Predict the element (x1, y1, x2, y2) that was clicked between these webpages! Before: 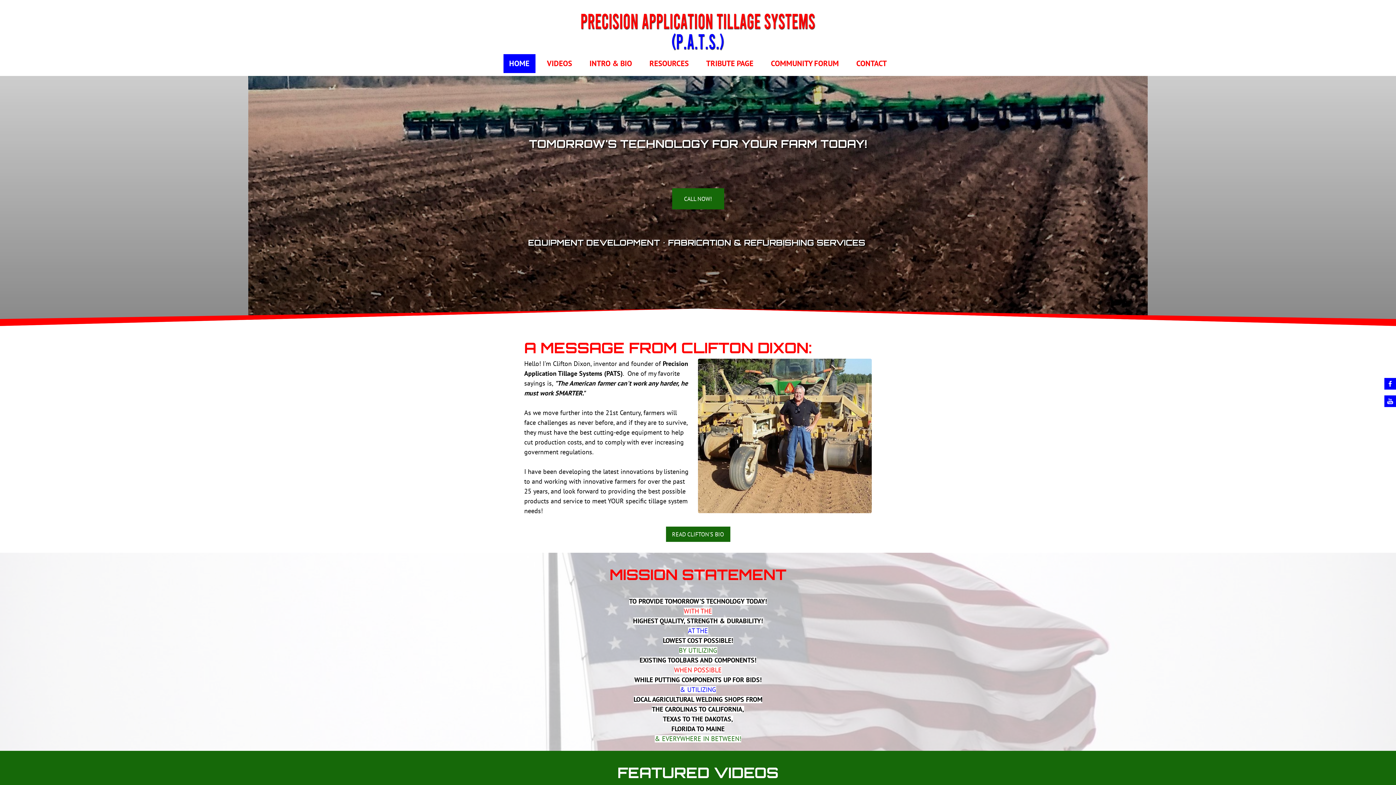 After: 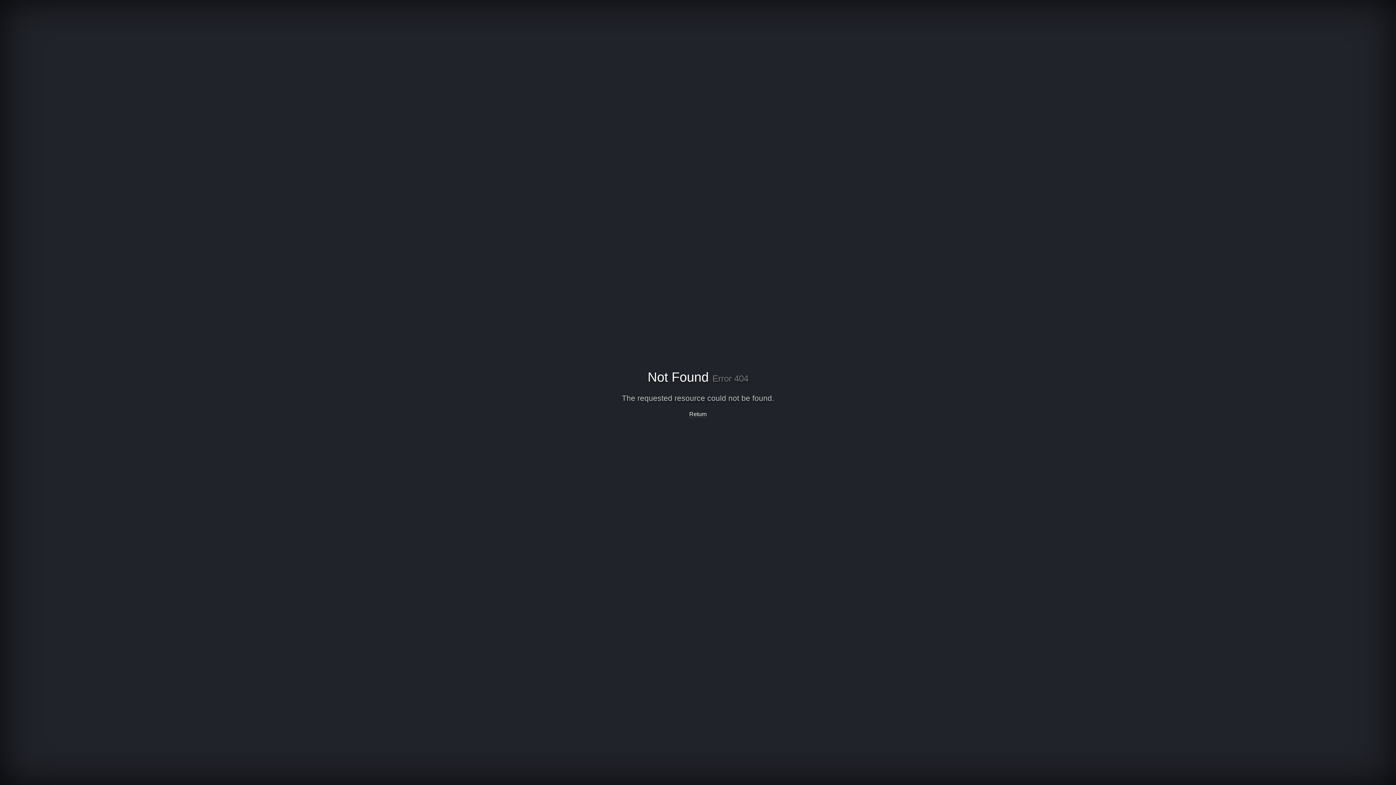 Action: label: COMMUNITY FORUM bbox: (765, 54, 844, 72)